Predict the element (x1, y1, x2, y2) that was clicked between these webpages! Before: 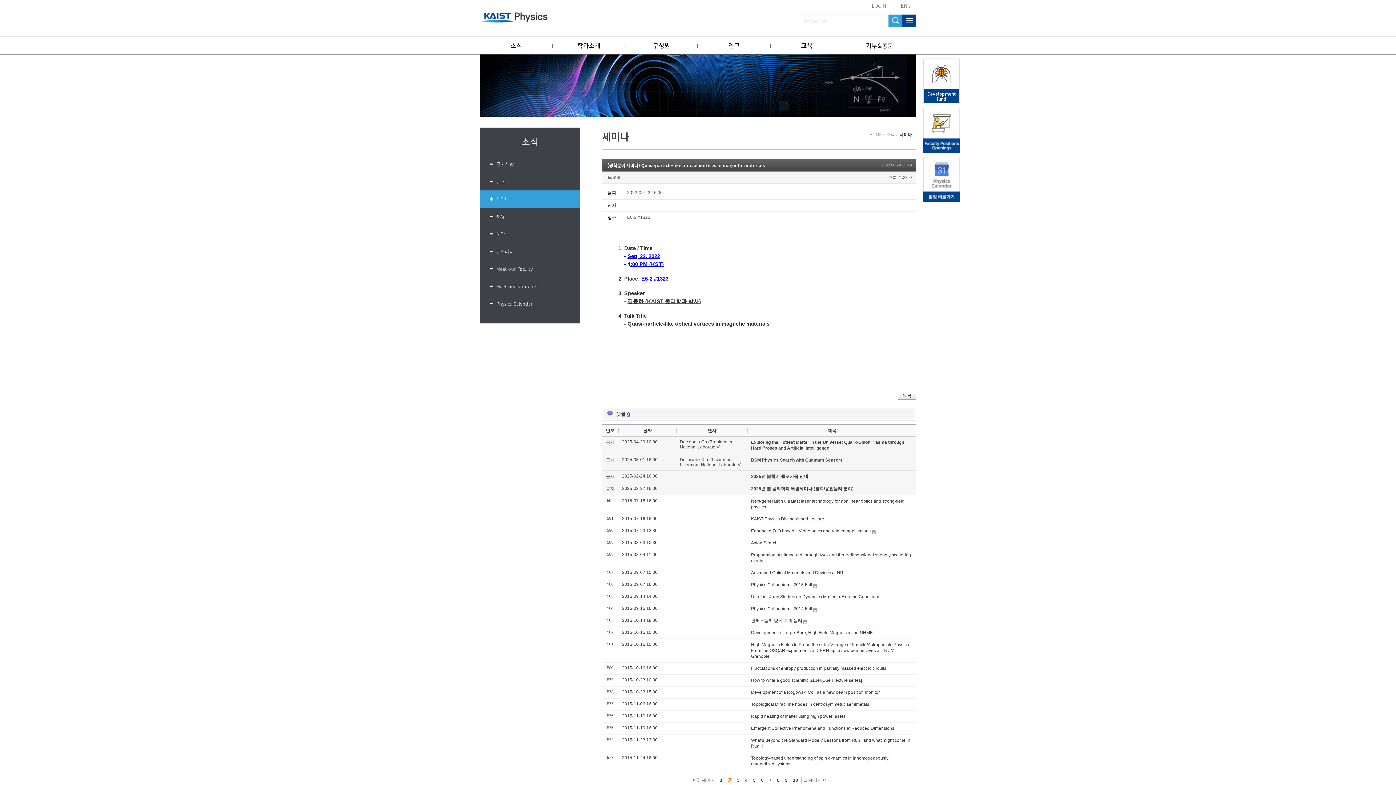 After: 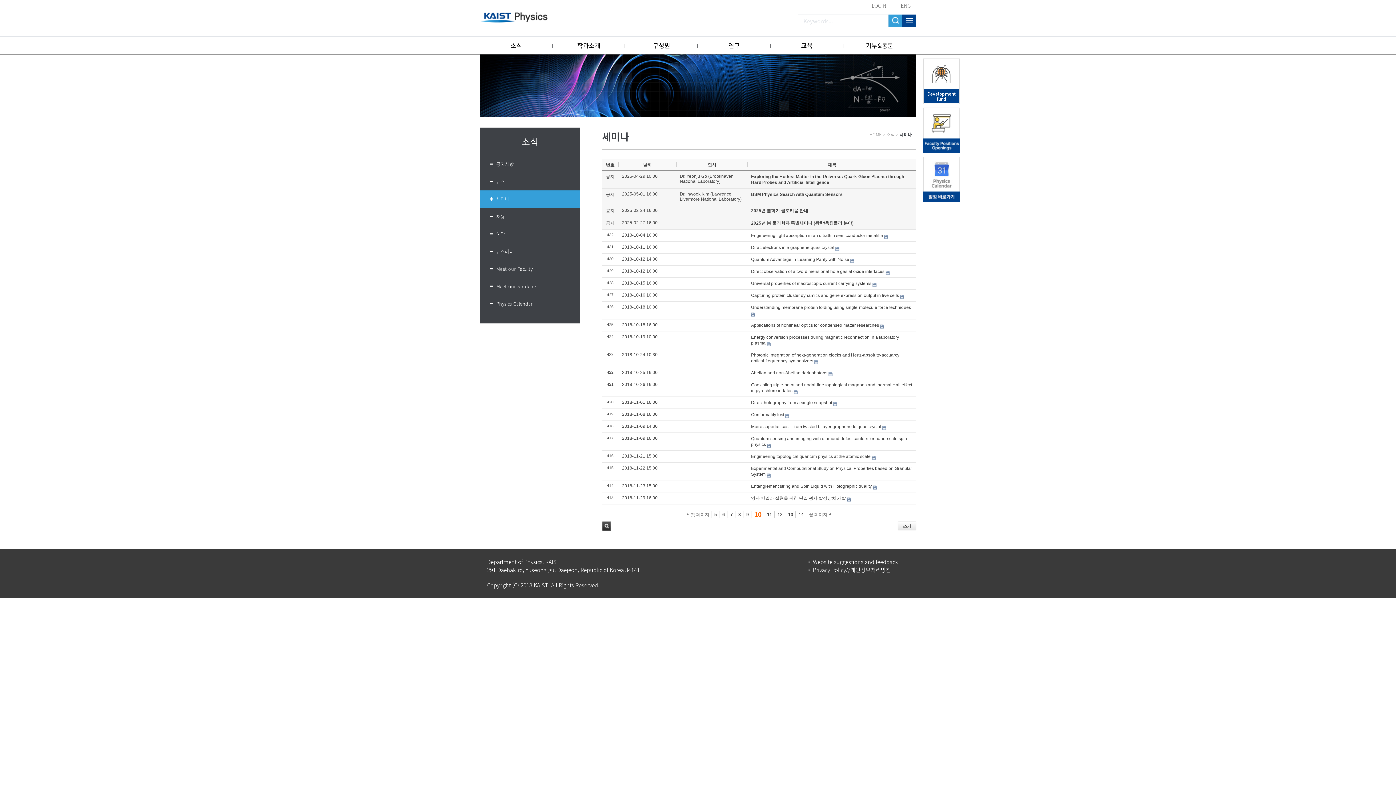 Action: bbox: (790, 777, 801, 784) label: 10